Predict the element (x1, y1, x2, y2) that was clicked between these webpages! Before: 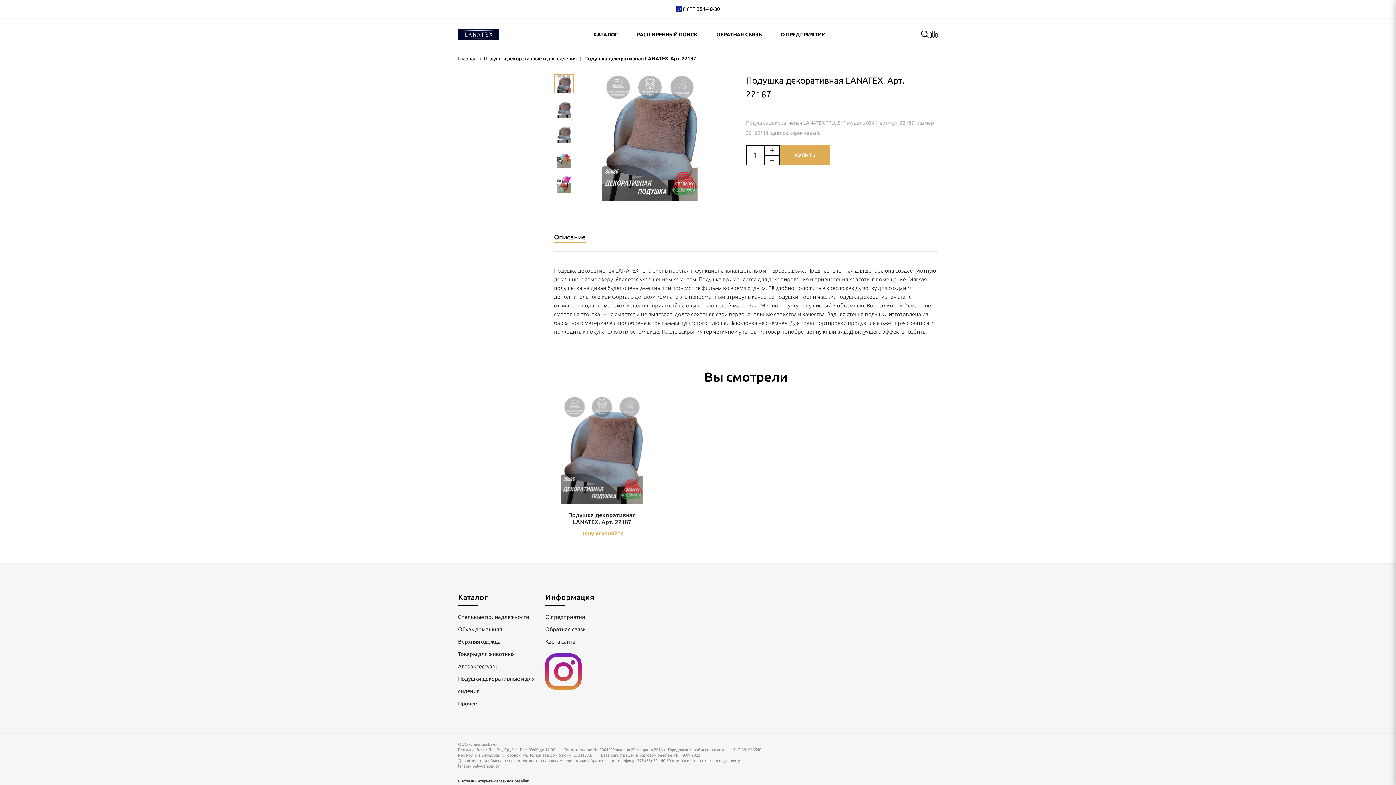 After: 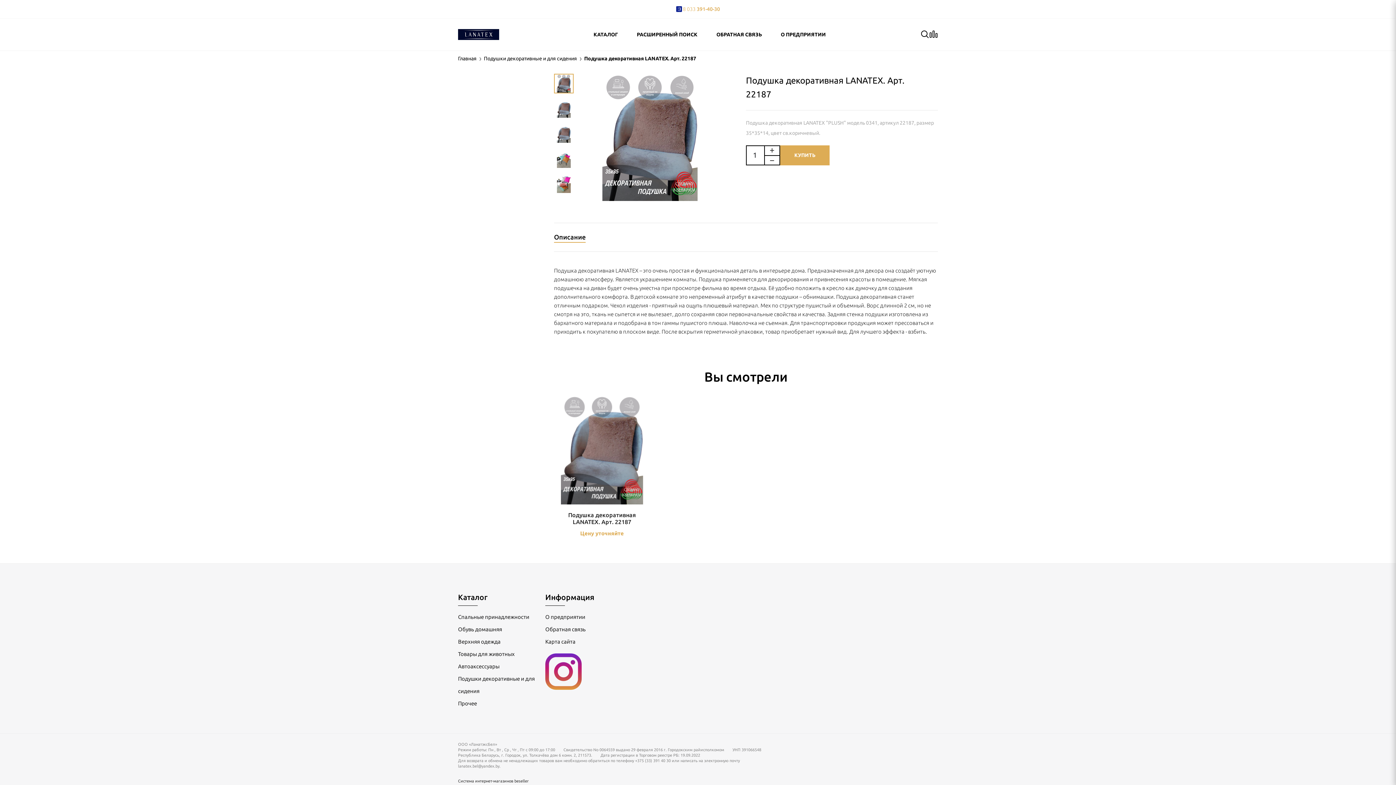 Action: bbox: (672, 3, 723, 14) label: 8 033 391-40-30